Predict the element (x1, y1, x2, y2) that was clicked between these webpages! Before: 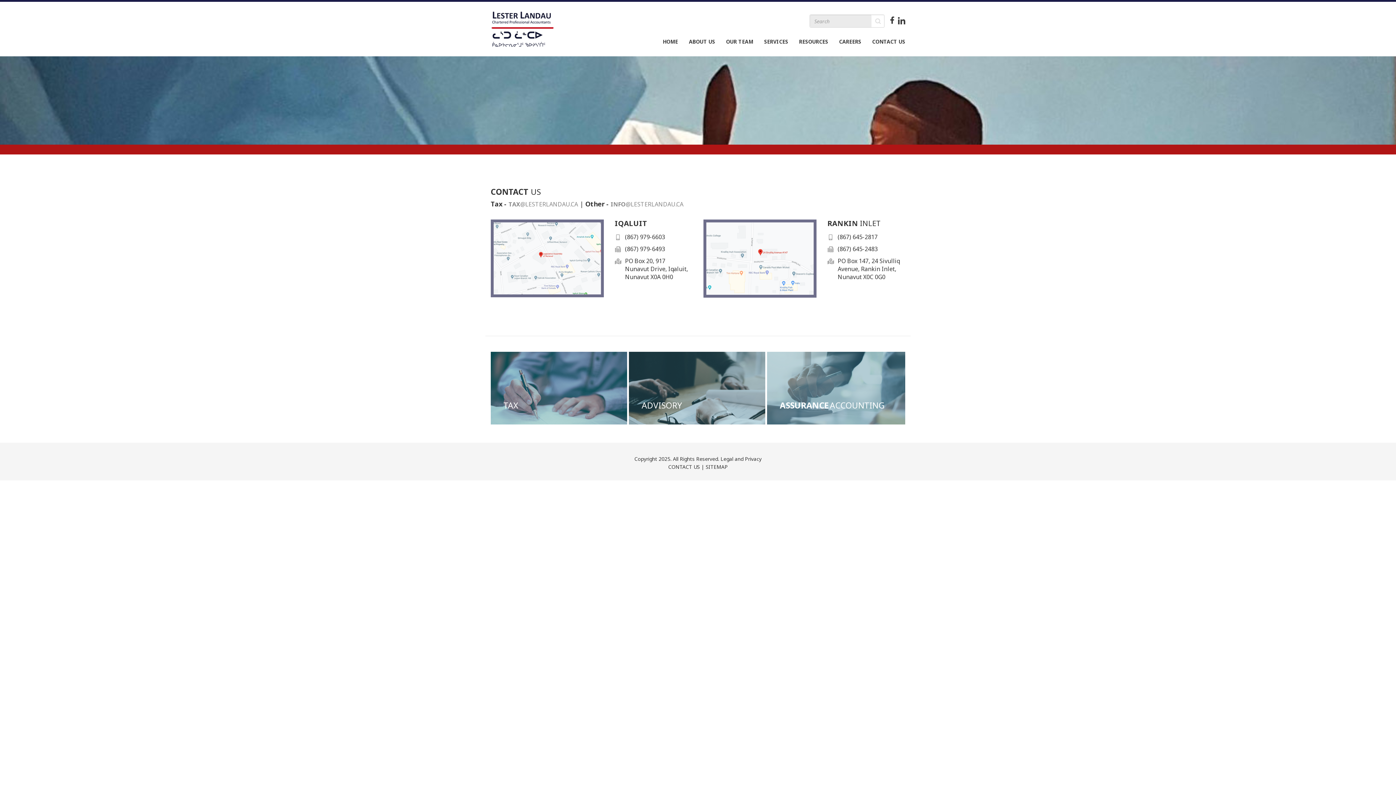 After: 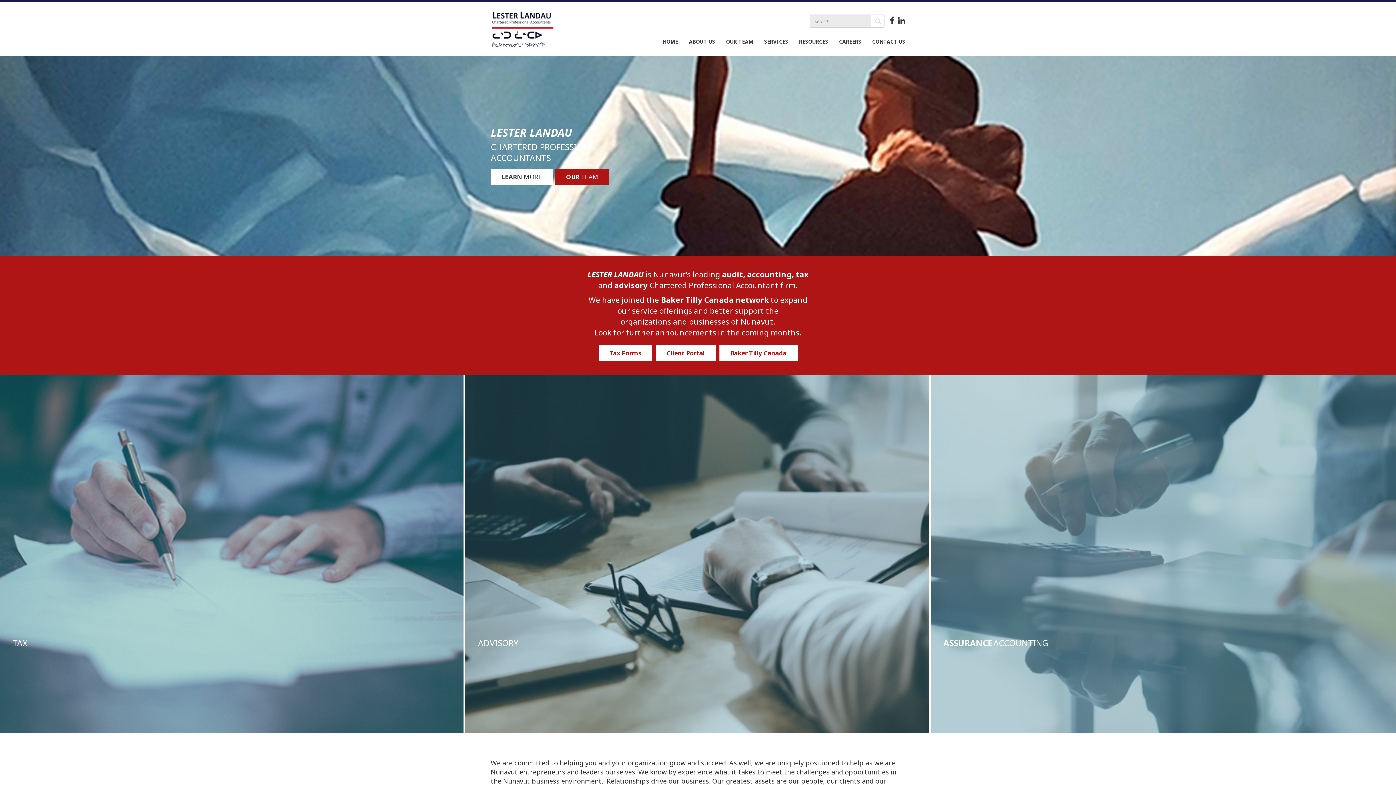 Action: bbox: (485, 5, 560, 52)